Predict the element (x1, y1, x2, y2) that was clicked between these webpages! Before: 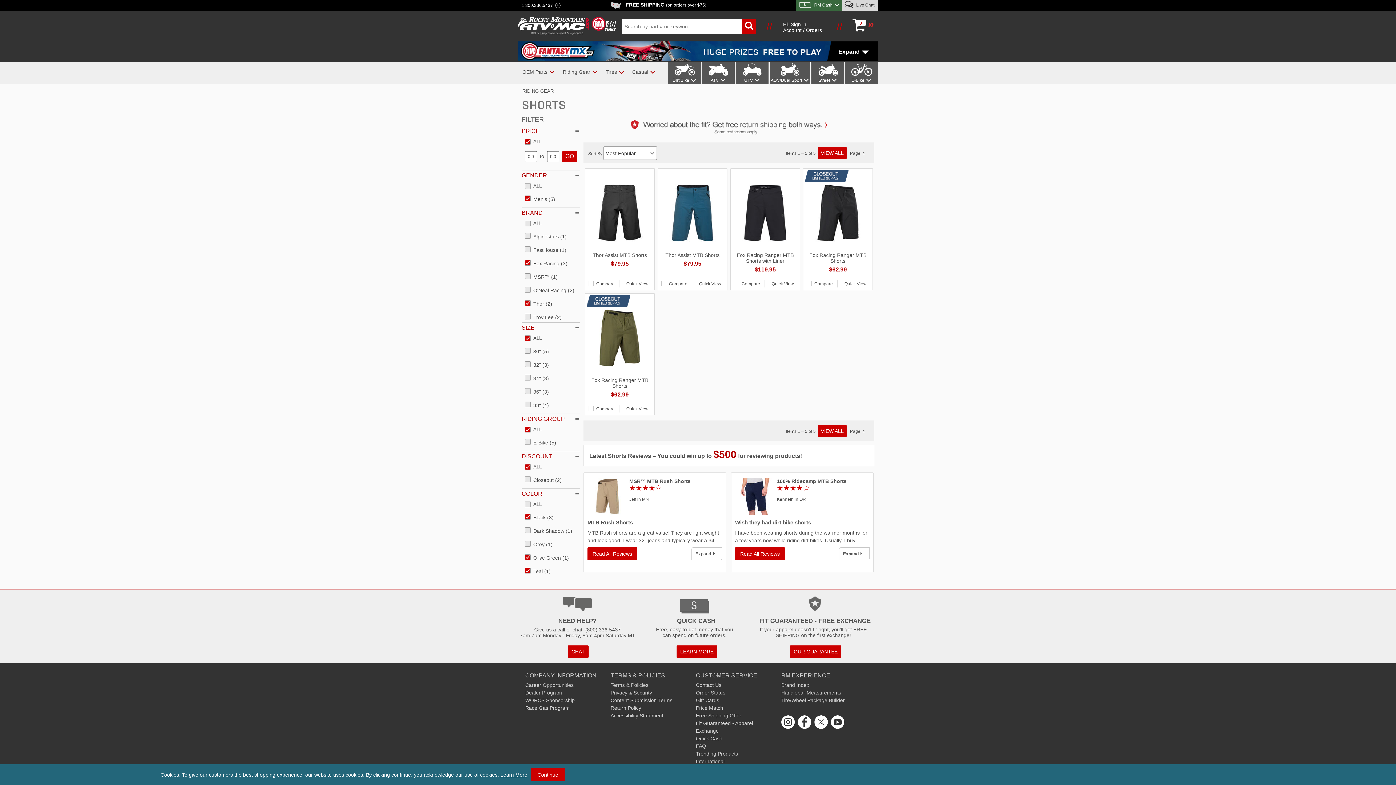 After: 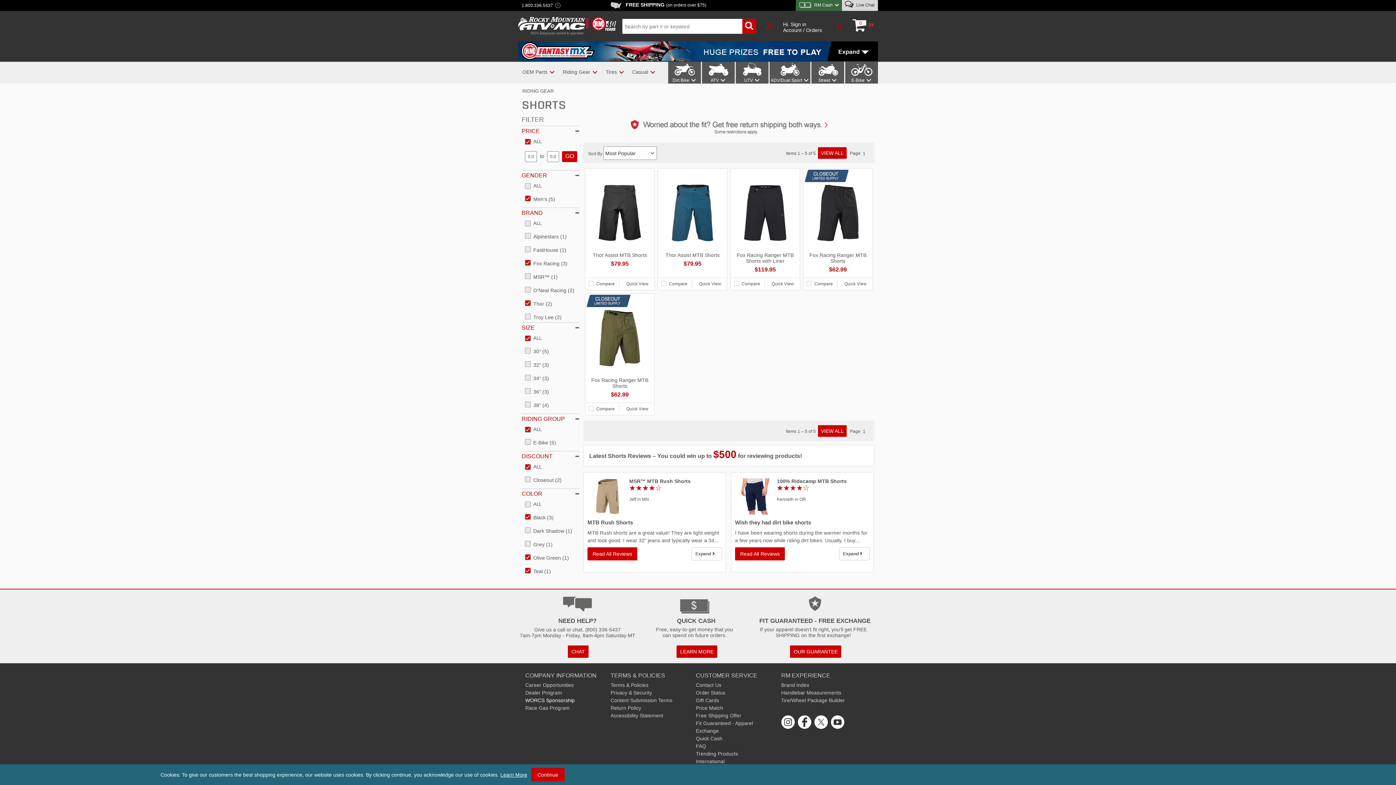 Action: bbox: (525, 697, 574, 703) label: WORCS Sponsorship